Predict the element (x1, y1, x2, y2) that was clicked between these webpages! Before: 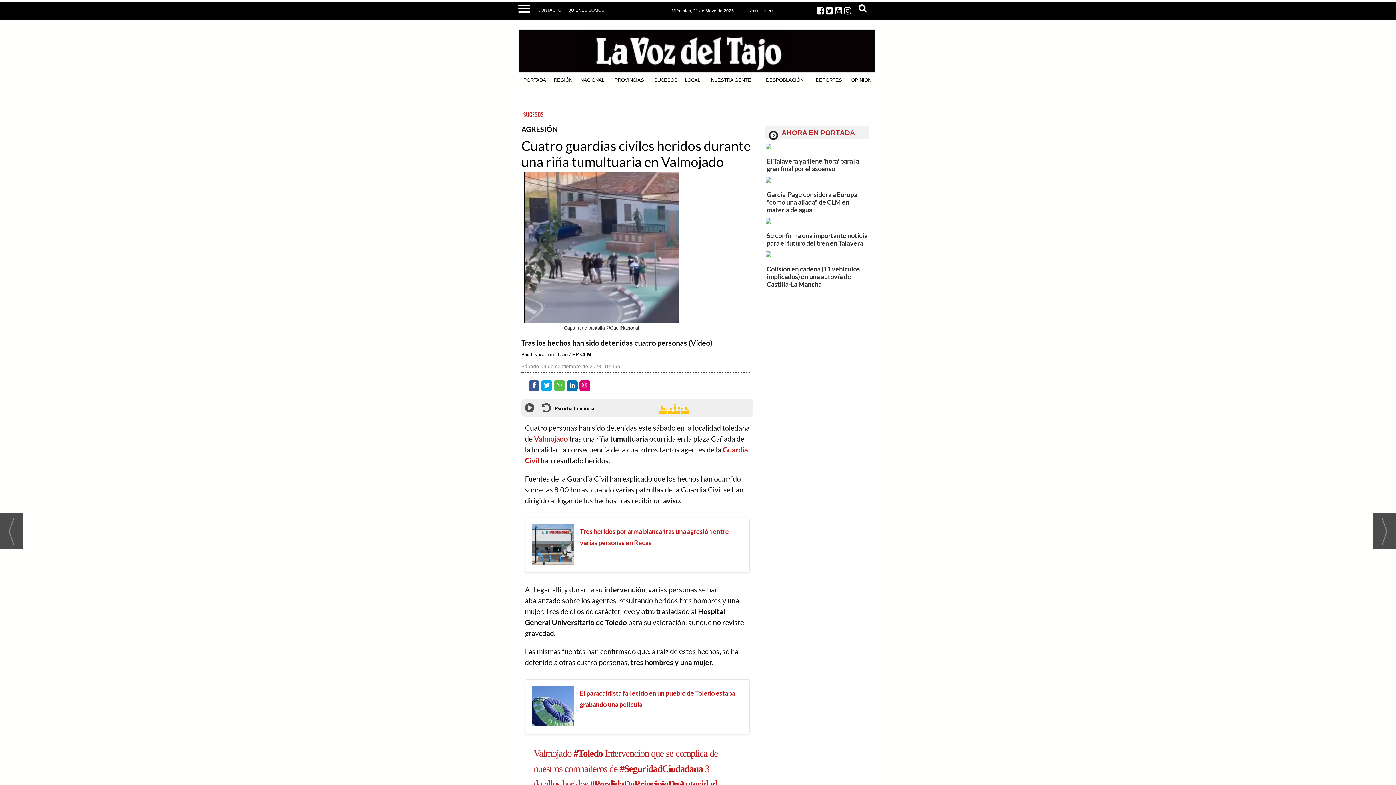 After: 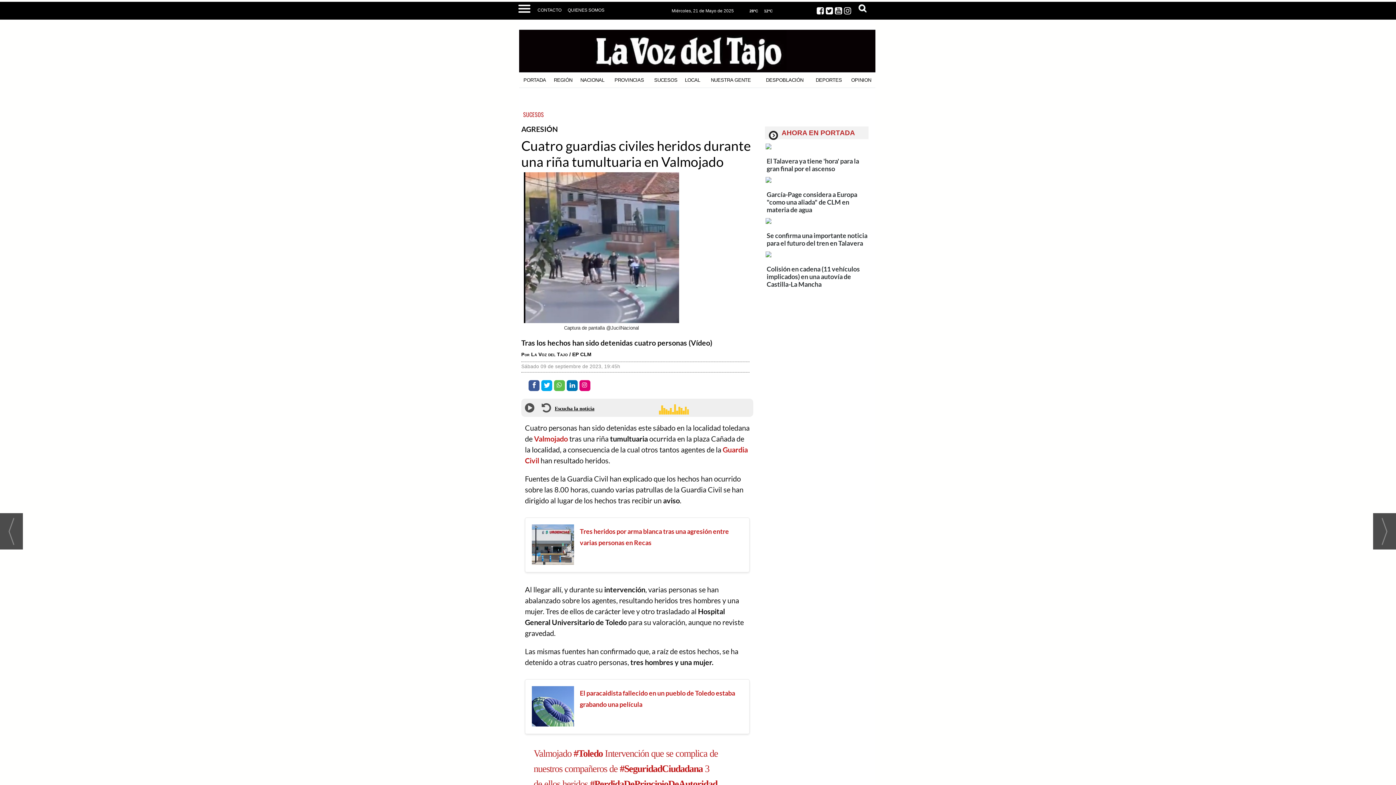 Action: bbox: (844, 5, 853, 15)